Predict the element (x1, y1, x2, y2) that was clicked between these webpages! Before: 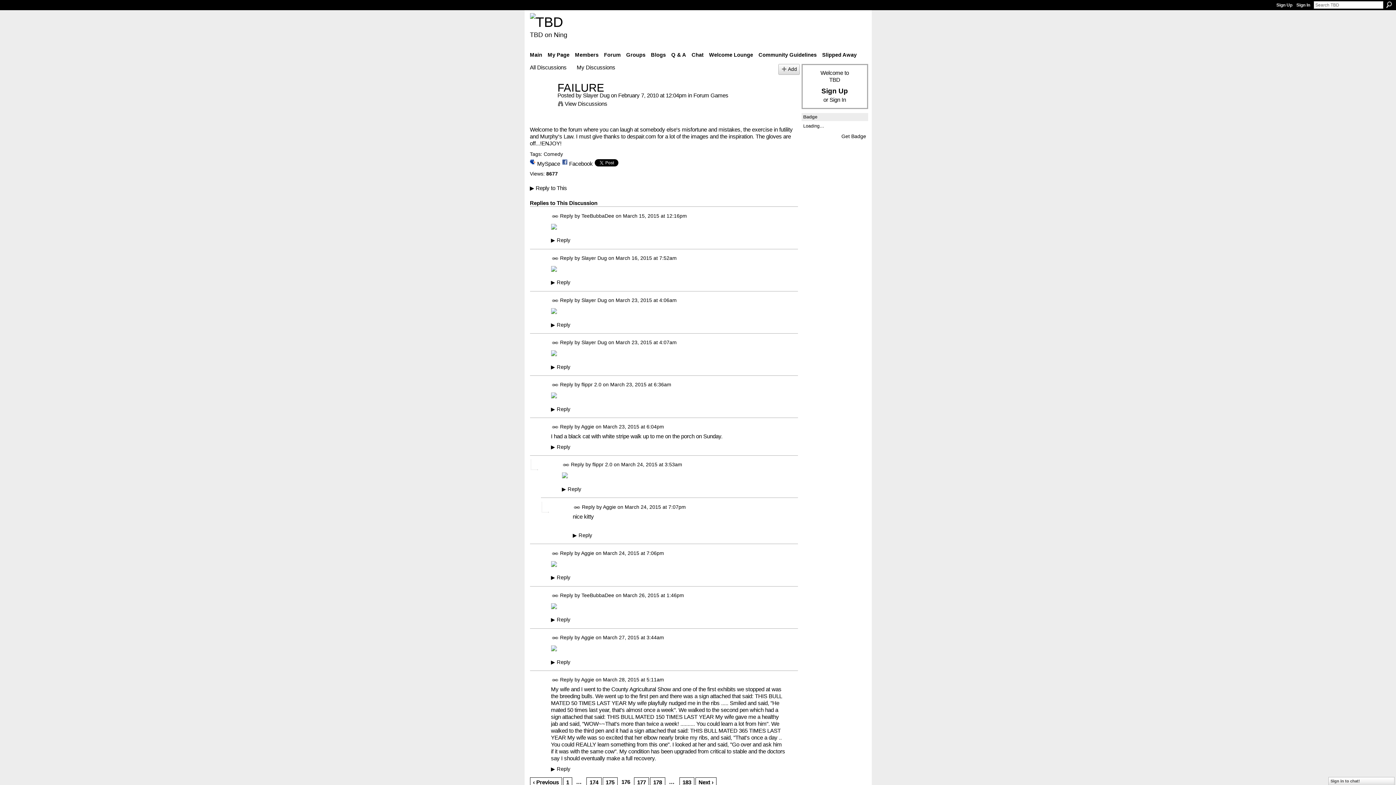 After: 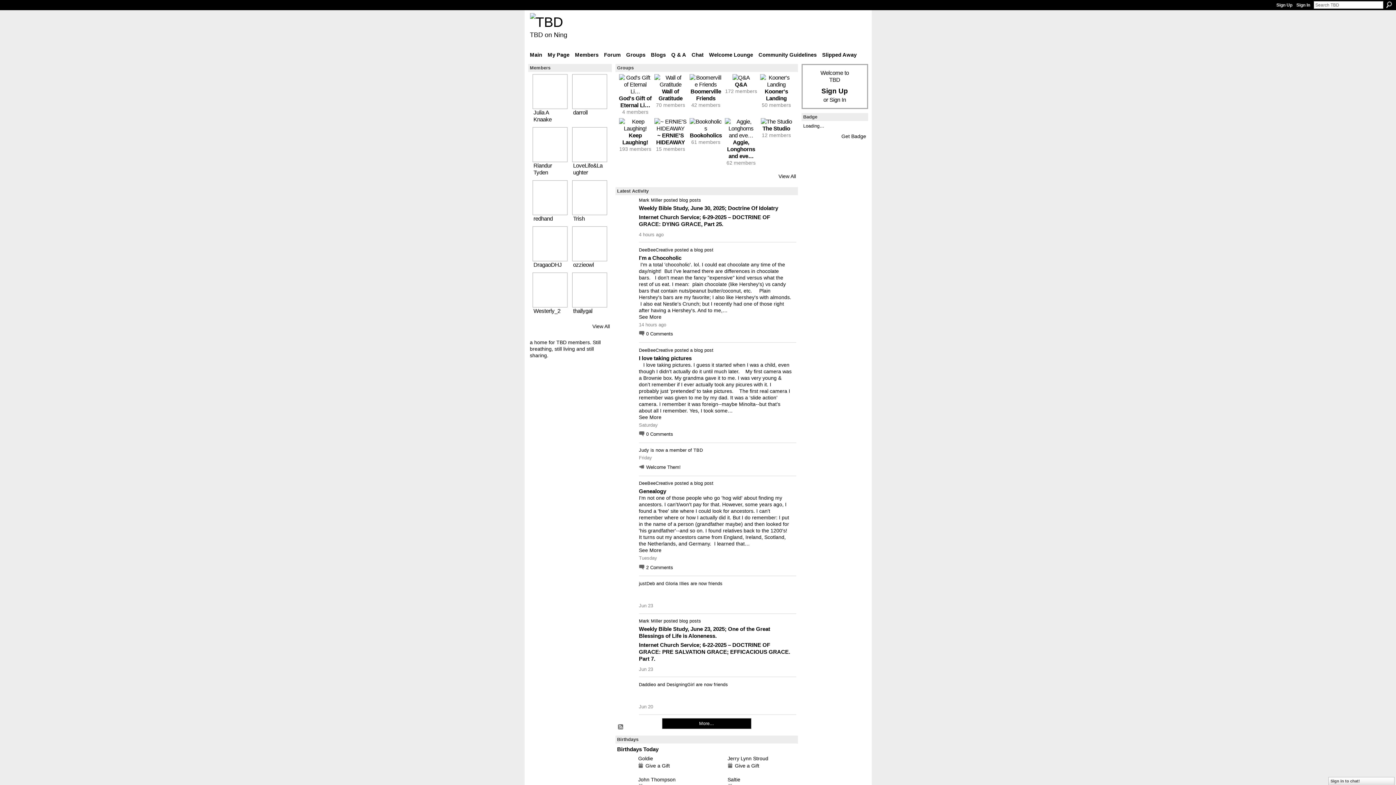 Action: bbox: (527, 49, 544, 60) label: Main